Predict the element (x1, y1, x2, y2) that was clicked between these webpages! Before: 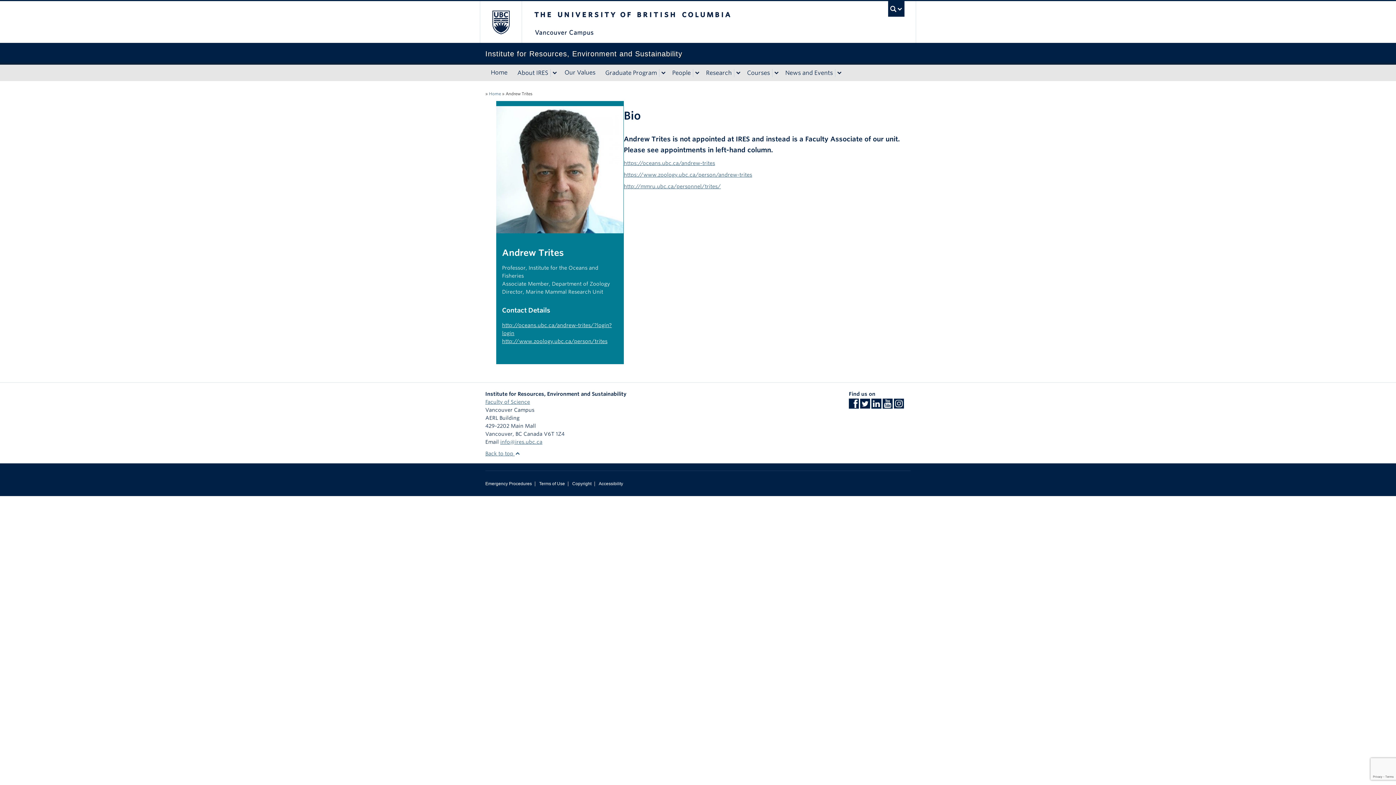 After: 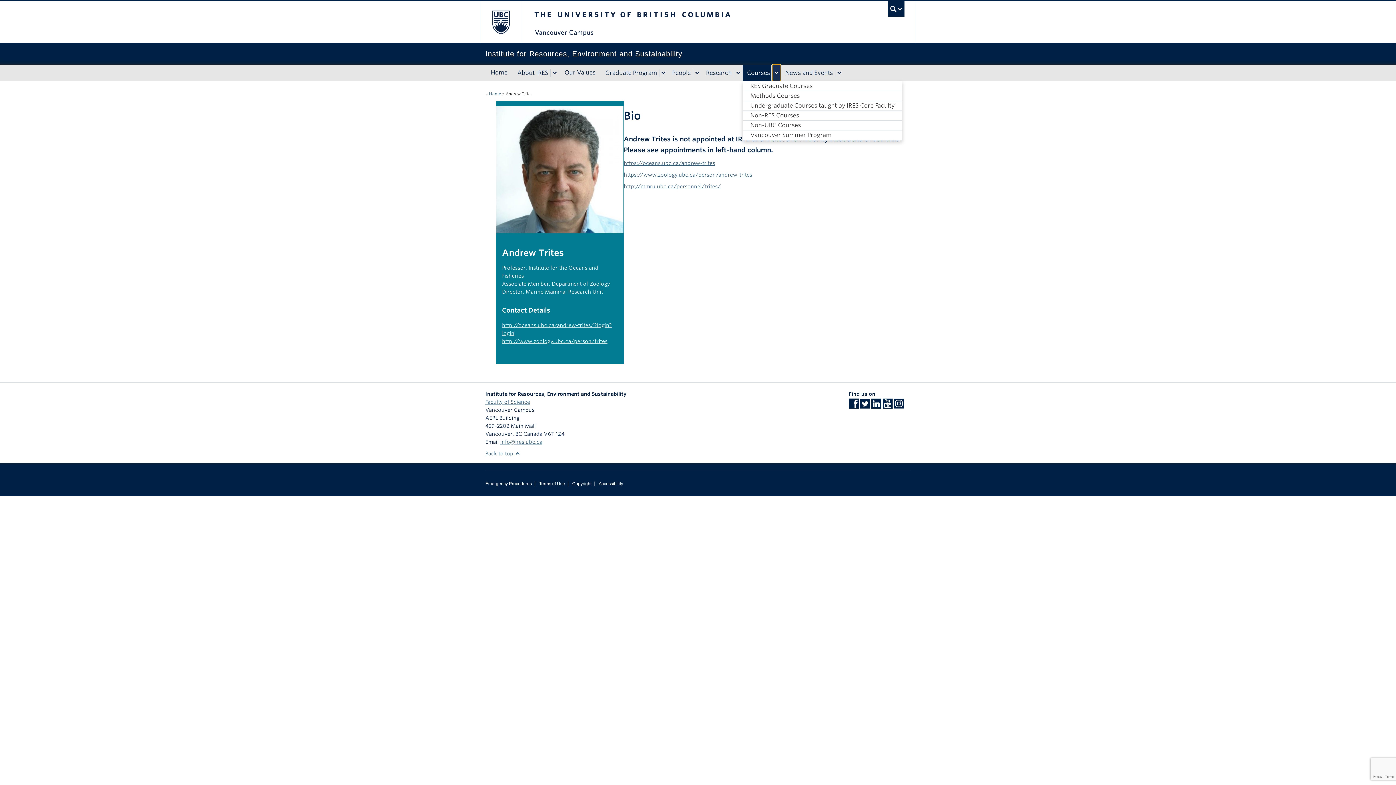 Action: bbox: (772, 68, 781, 76) label: expand Courses menu